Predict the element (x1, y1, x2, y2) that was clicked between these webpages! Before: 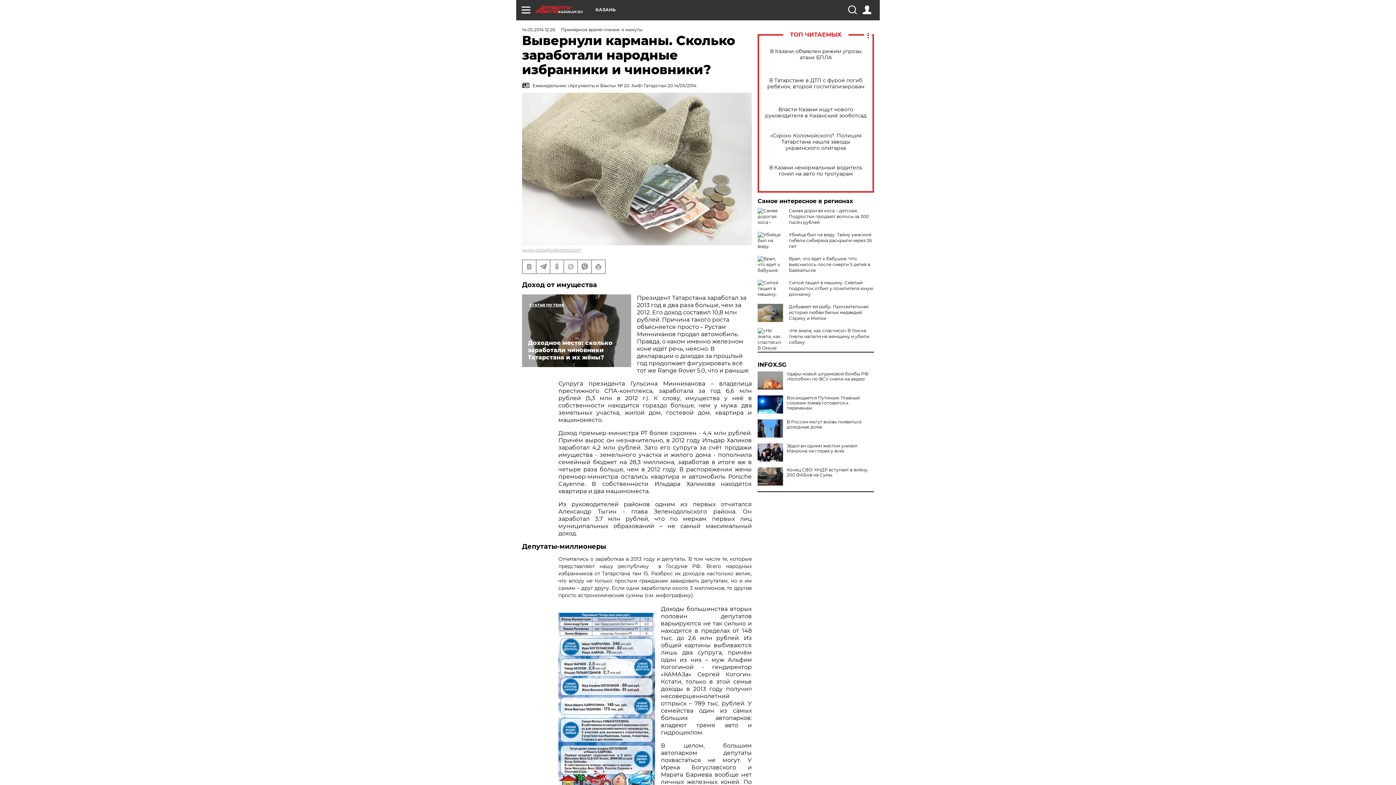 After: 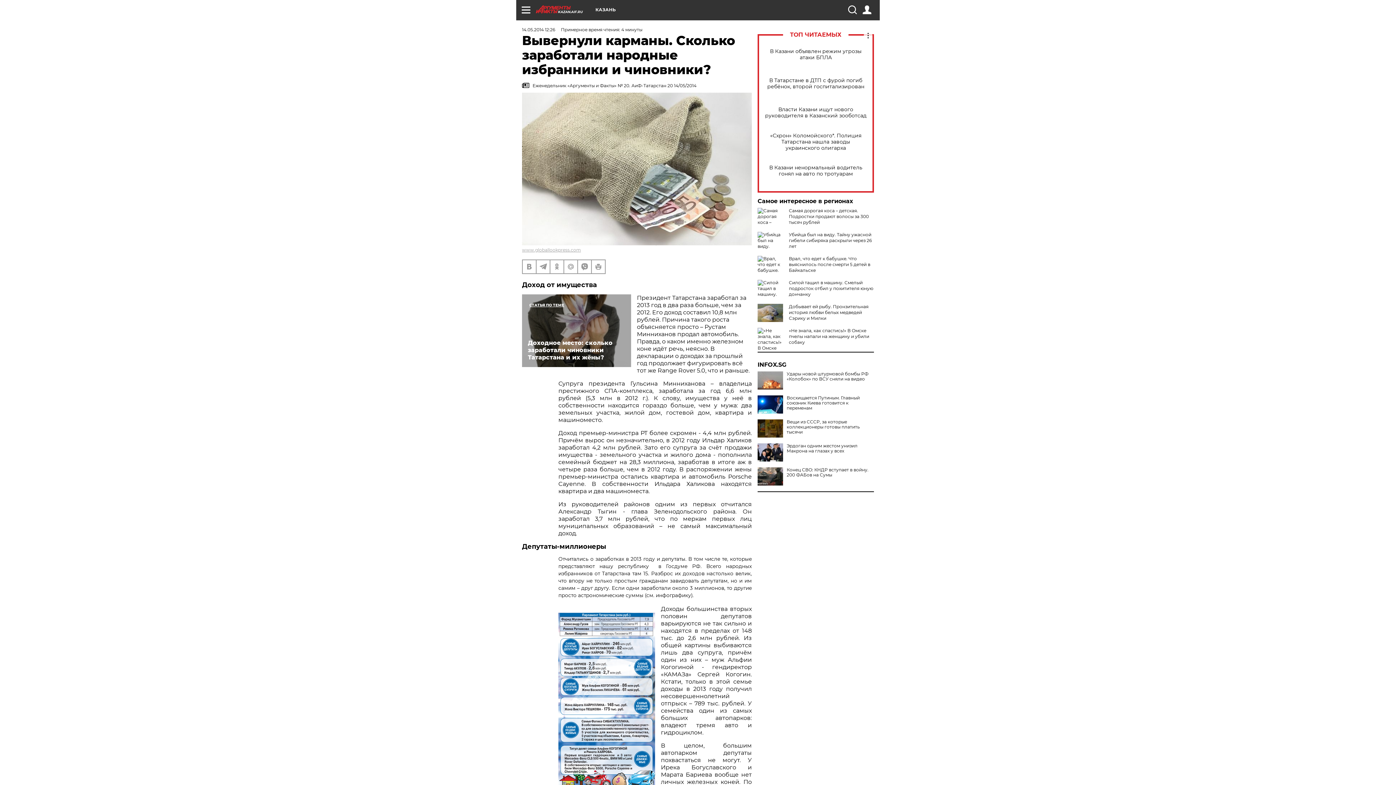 Action: bbox: (757, 419, 783, 437)